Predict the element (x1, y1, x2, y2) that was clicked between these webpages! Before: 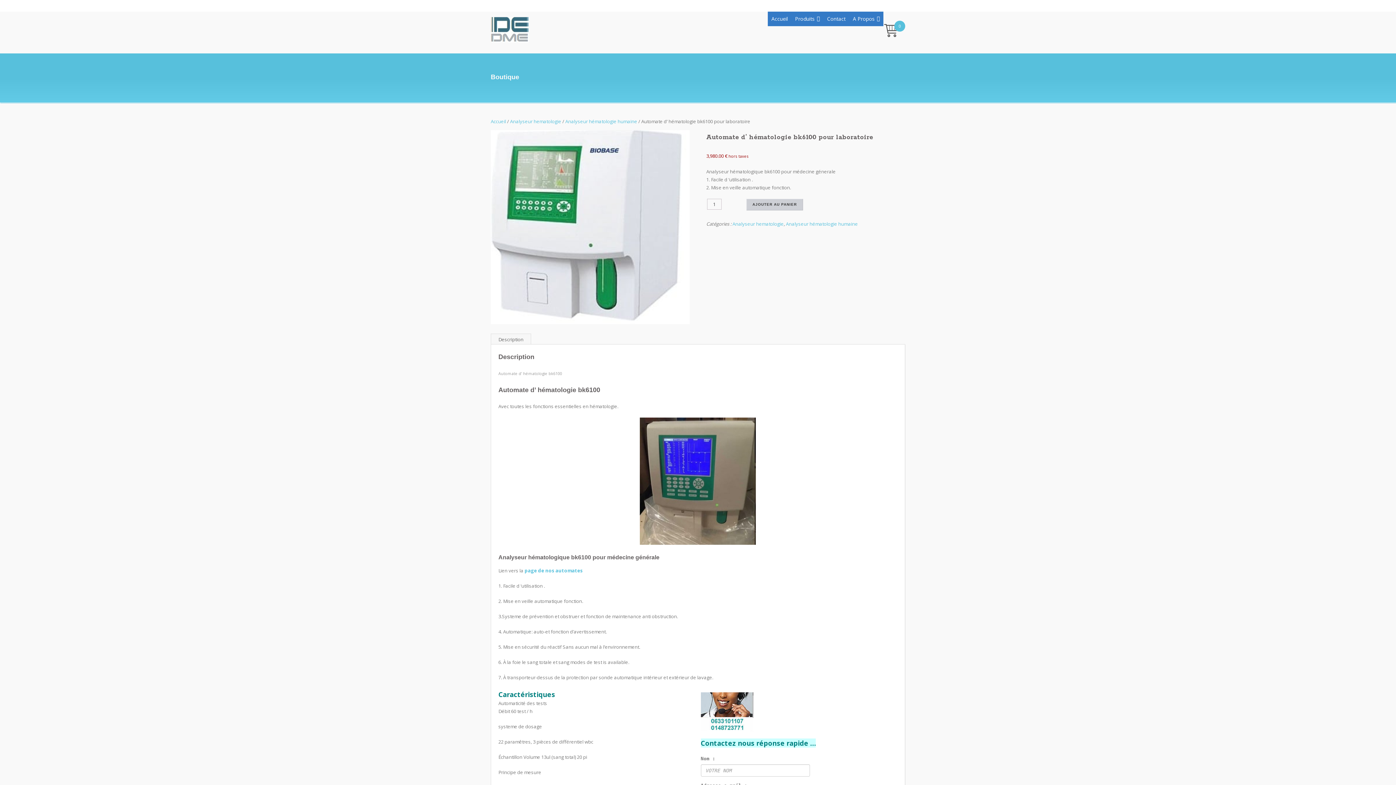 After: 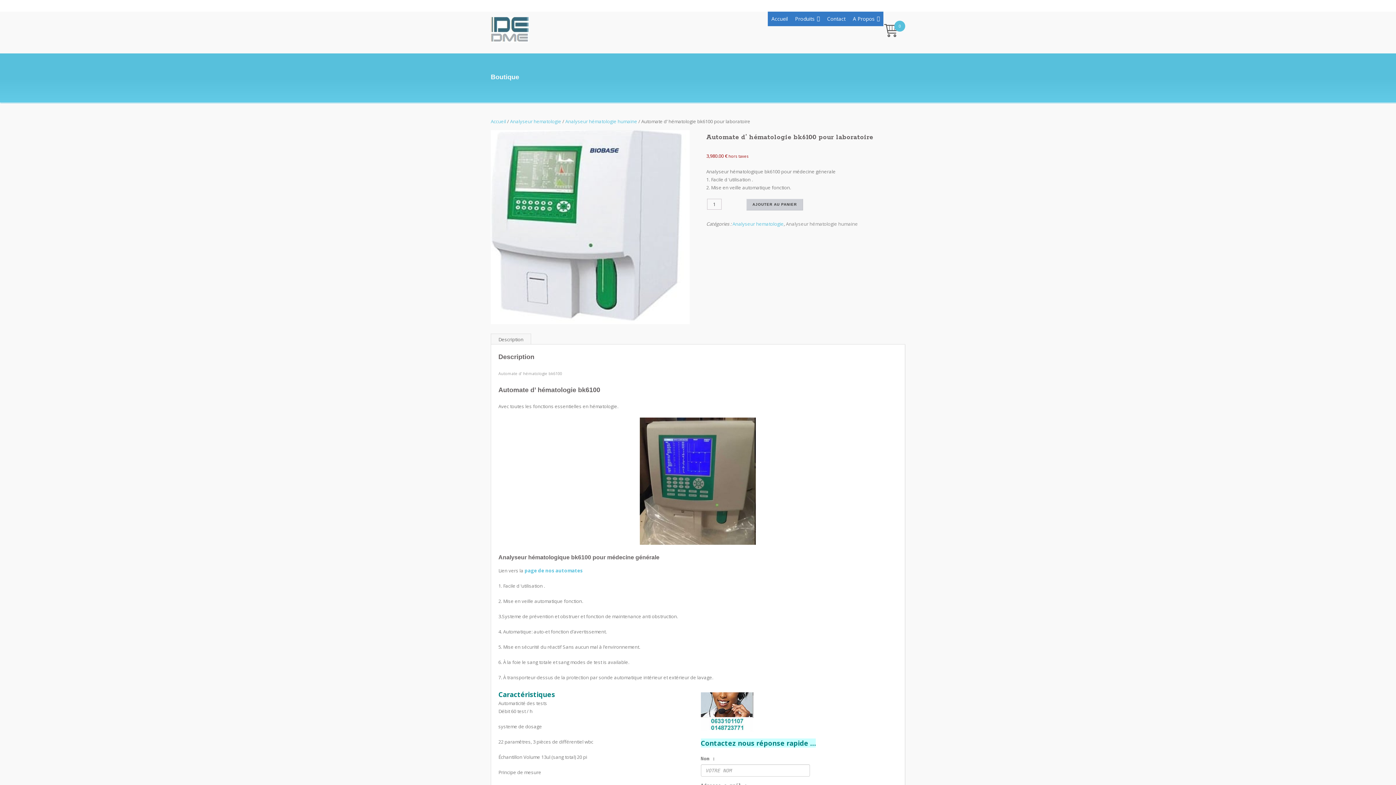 Action: label: Analyseur hématologie humaine bbox: (786, 220, 858, 227)